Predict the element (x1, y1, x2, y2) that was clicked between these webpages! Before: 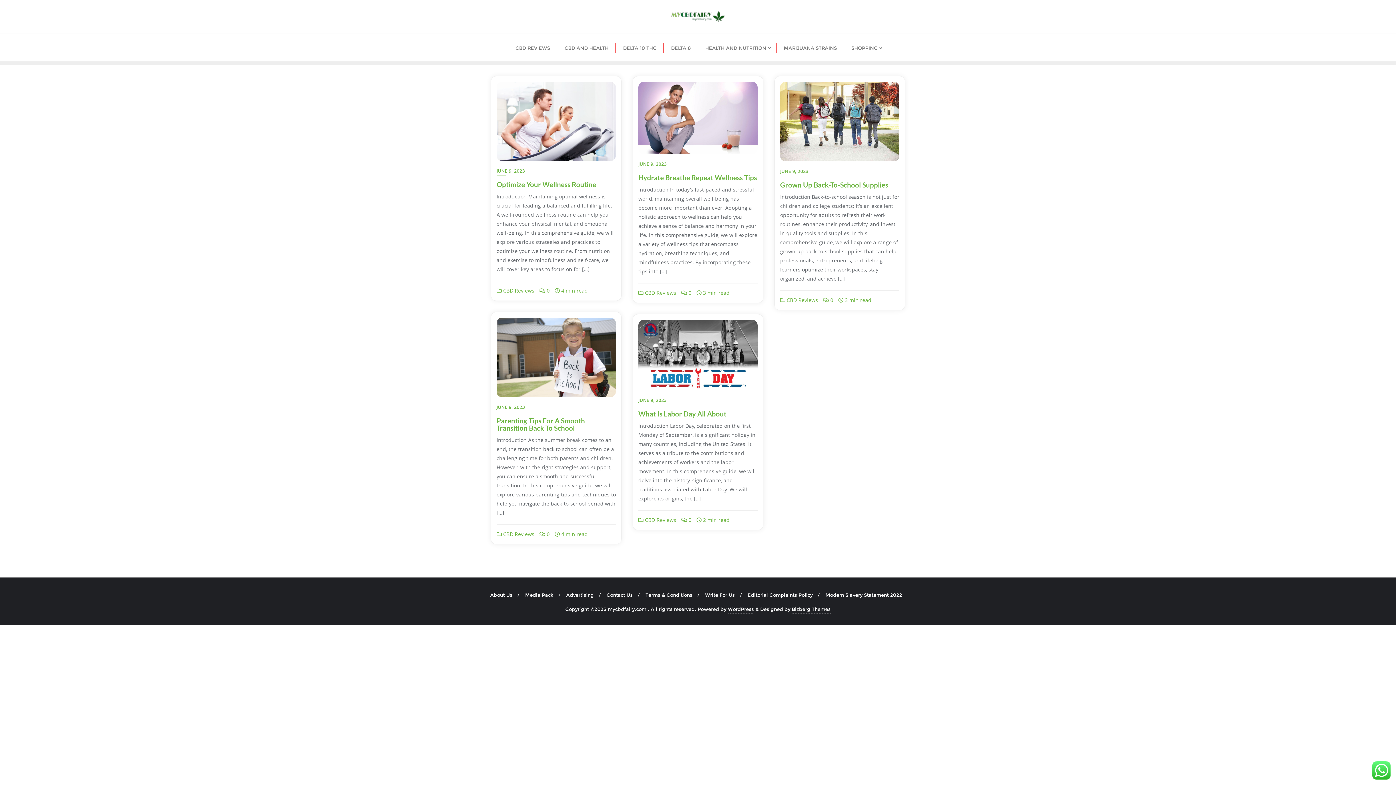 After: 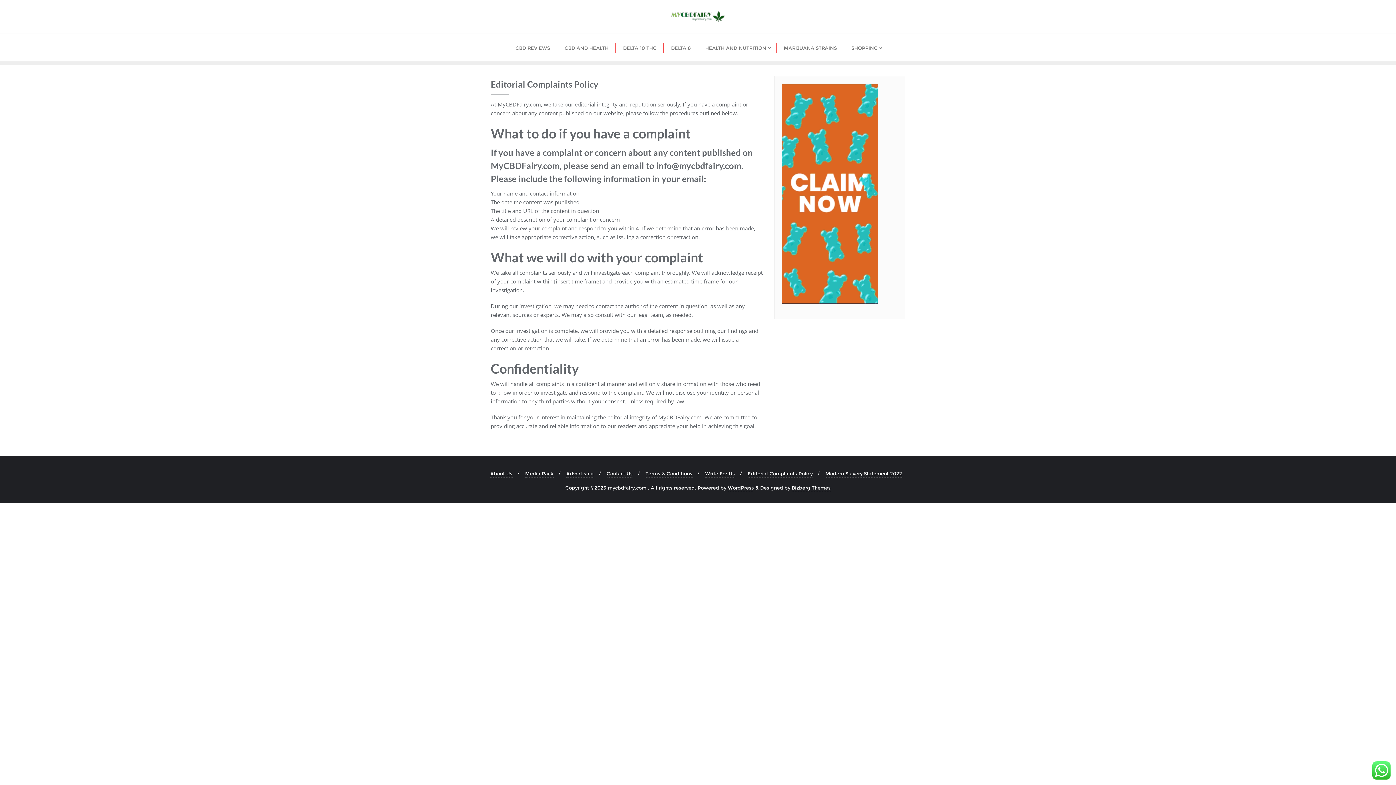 Action: label: Editorial Complaints Policy bbox: (747, 591, 812, 599)